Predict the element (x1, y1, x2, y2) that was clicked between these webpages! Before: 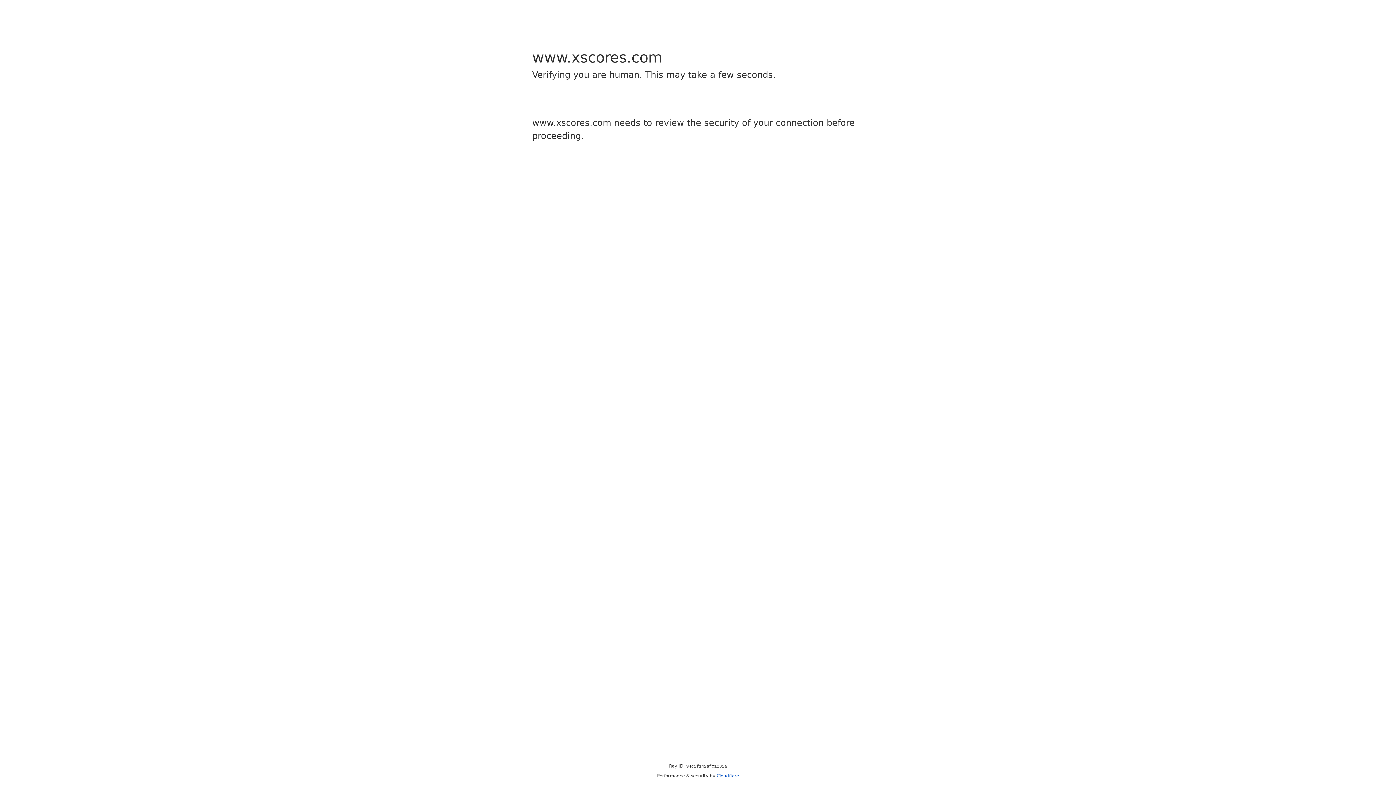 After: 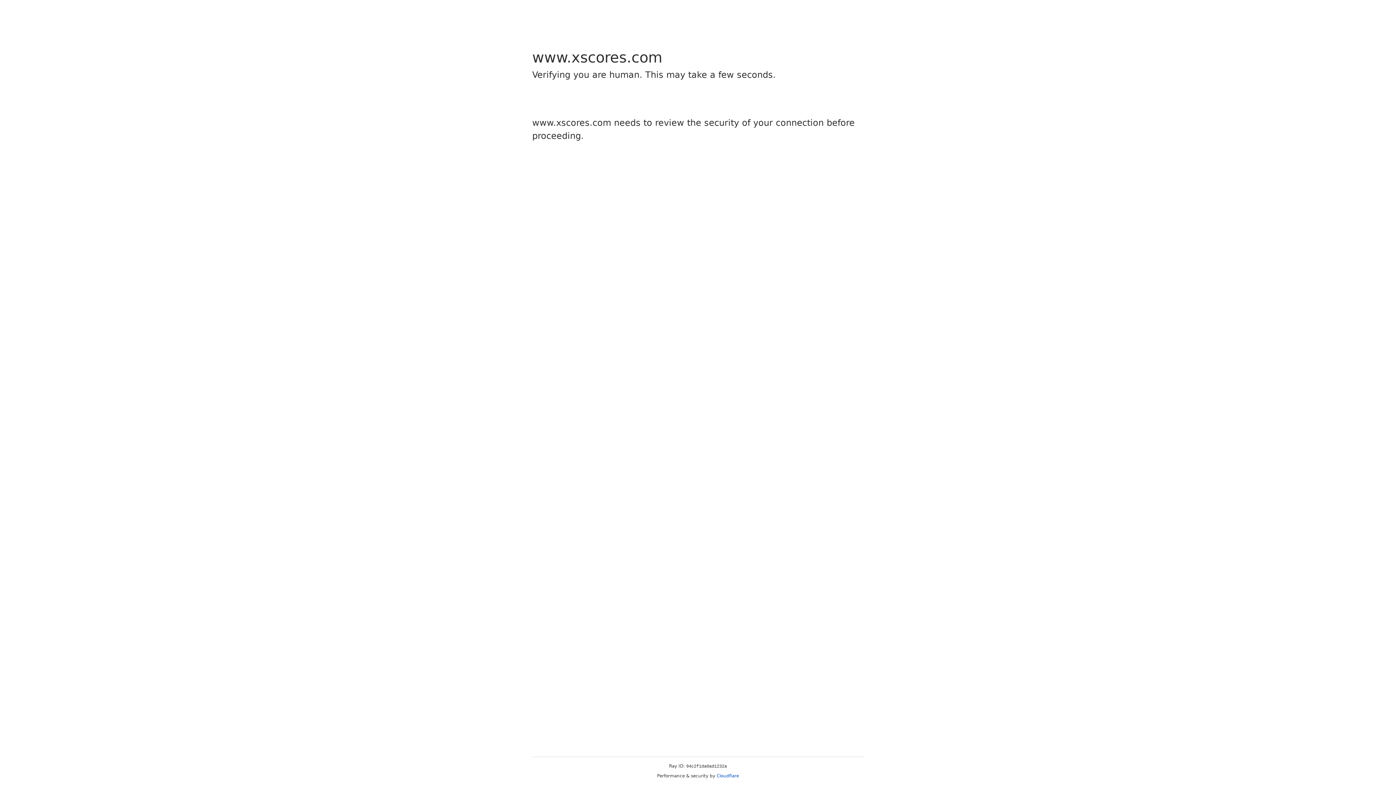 Action: bbox: (716, 773, 739, 778) label: Cloudflare